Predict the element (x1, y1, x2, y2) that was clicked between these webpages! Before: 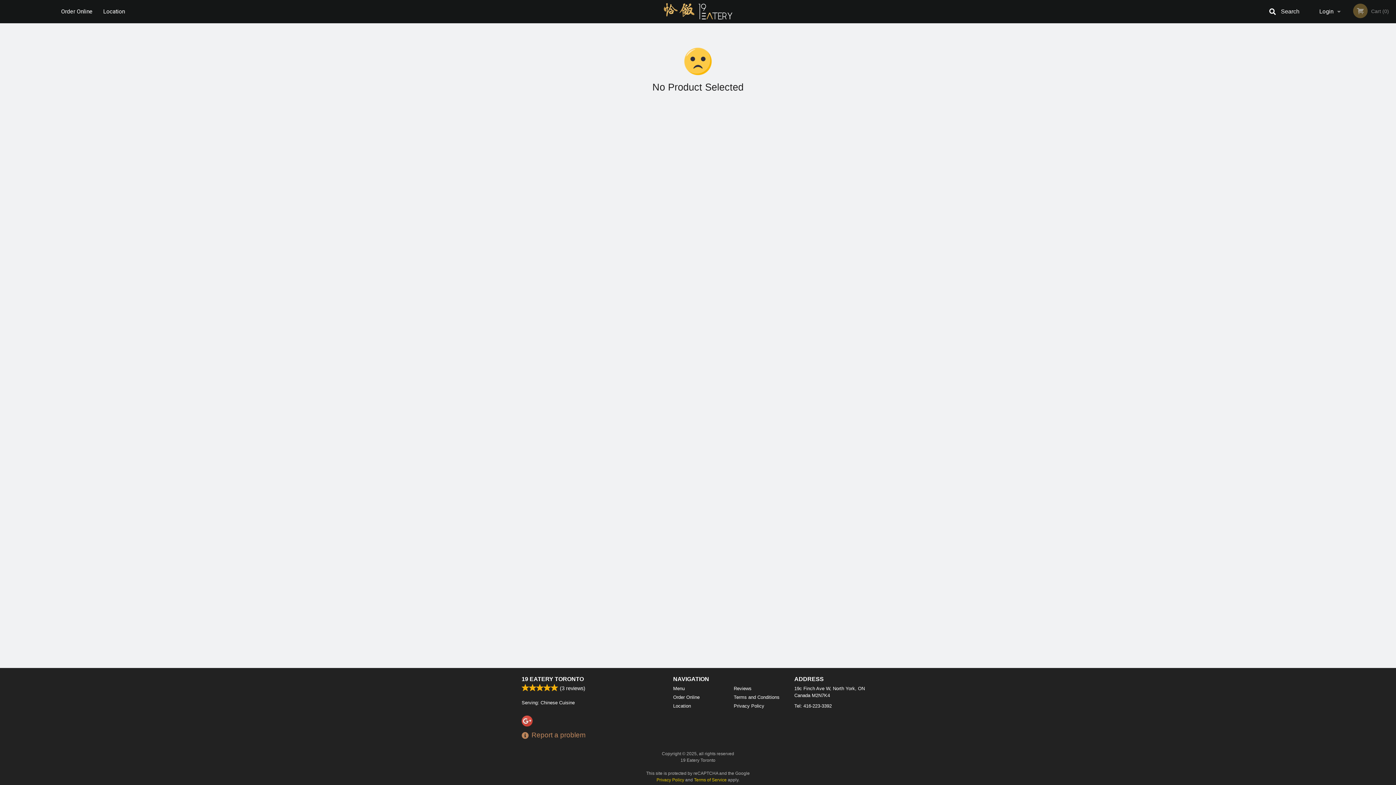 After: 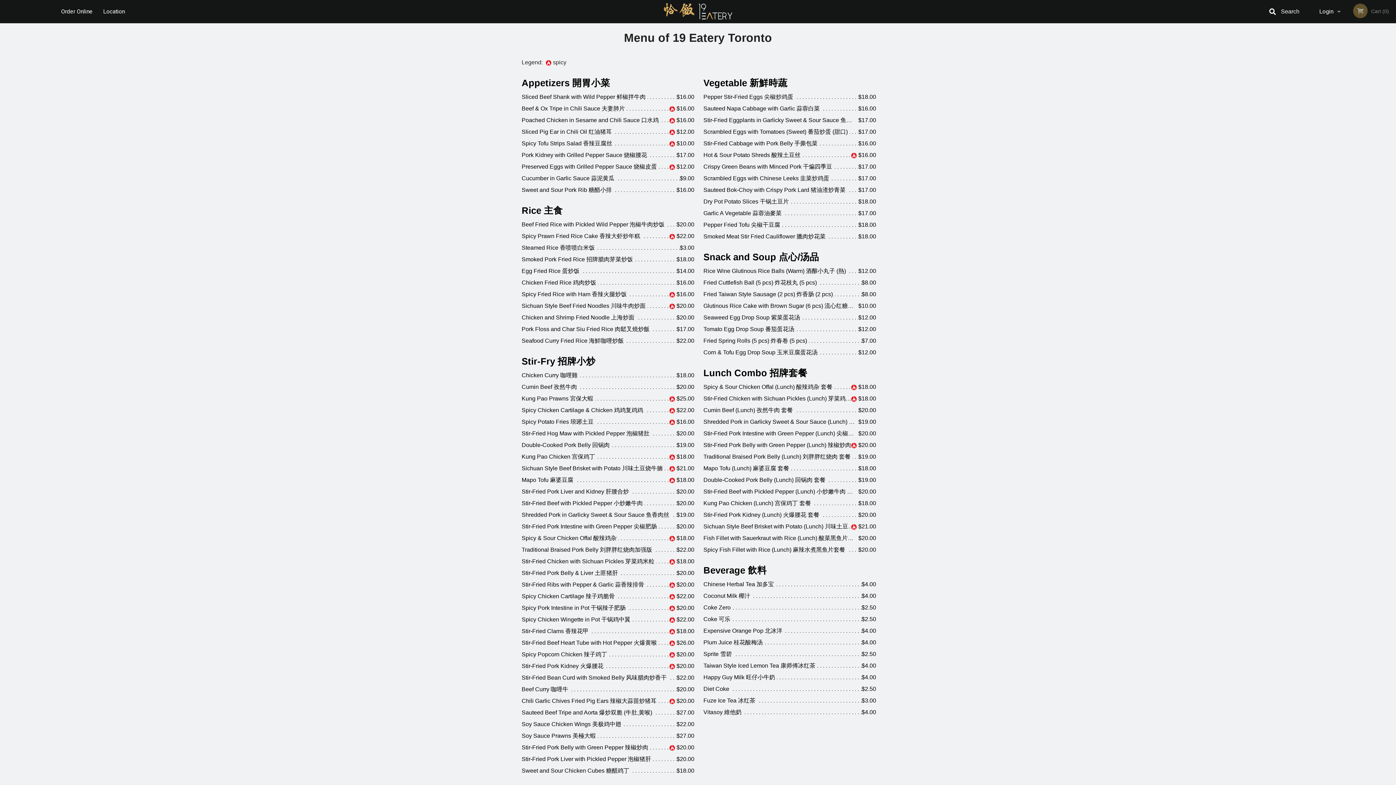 Action: bbox: (673, 685, 723, 692) label: Menu